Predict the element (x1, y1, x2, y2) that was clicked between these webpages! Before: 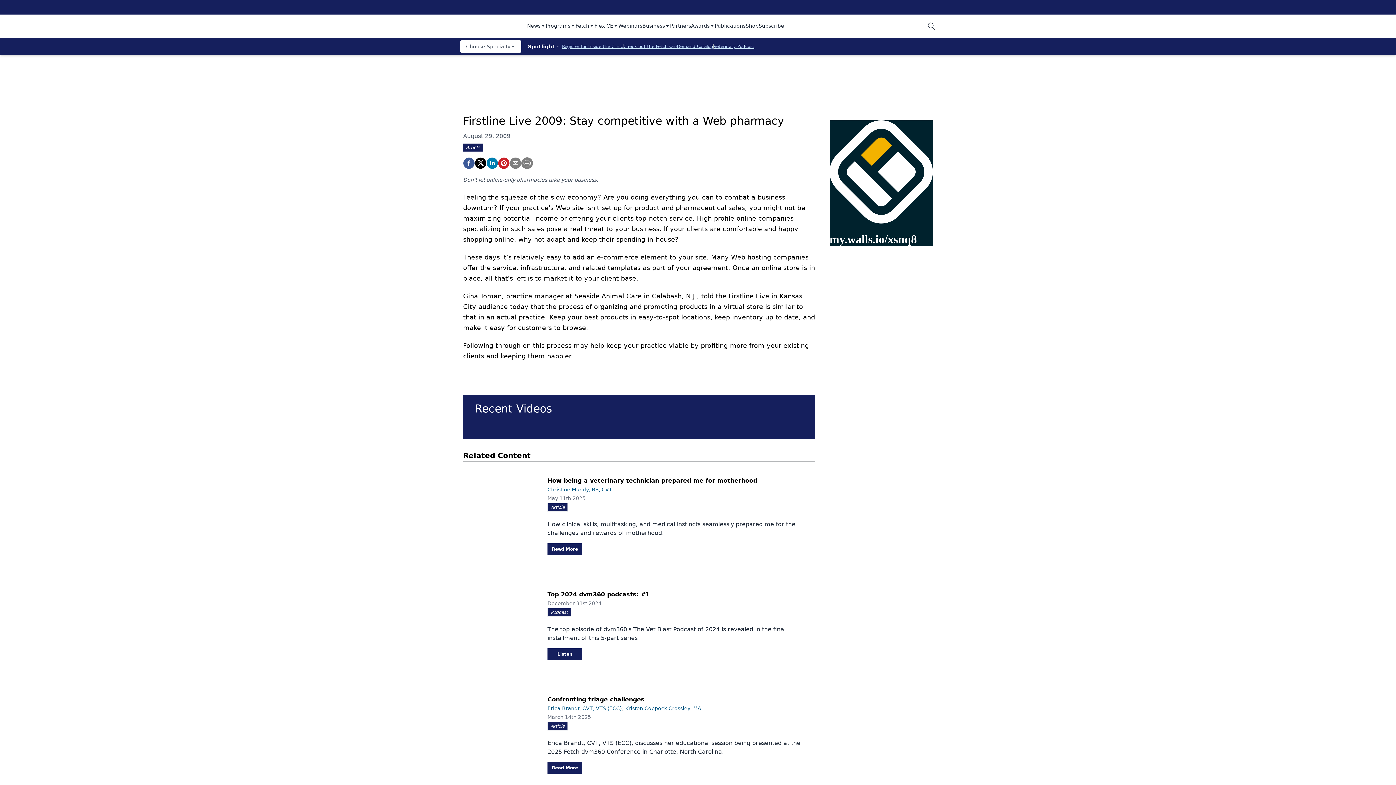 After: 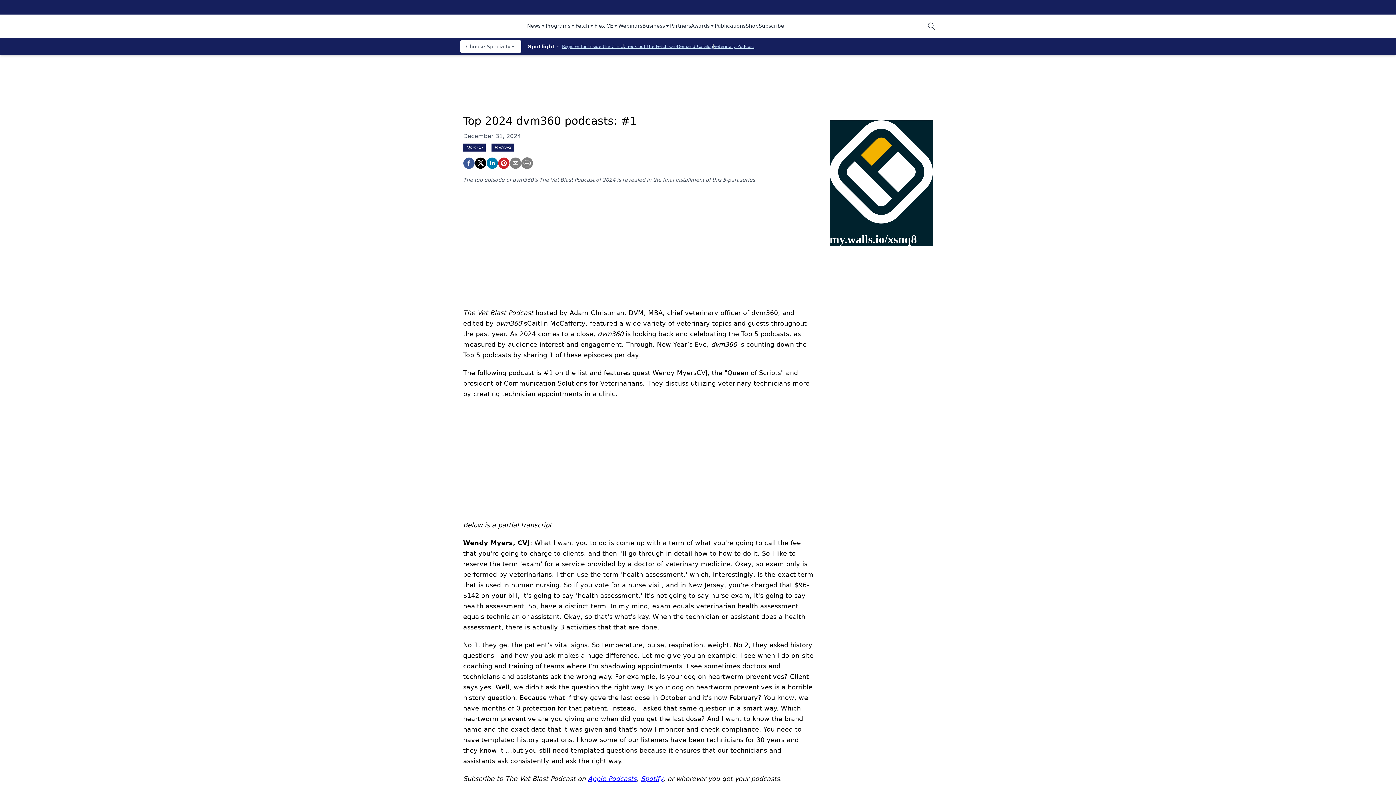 Action: label: December 31st 2024
Podcast

The top episode of dvm360's The Vet Blast Podcast of 2024 is revealed in the final installment of this 5-part series bbox: (541, 600, 809, 642)